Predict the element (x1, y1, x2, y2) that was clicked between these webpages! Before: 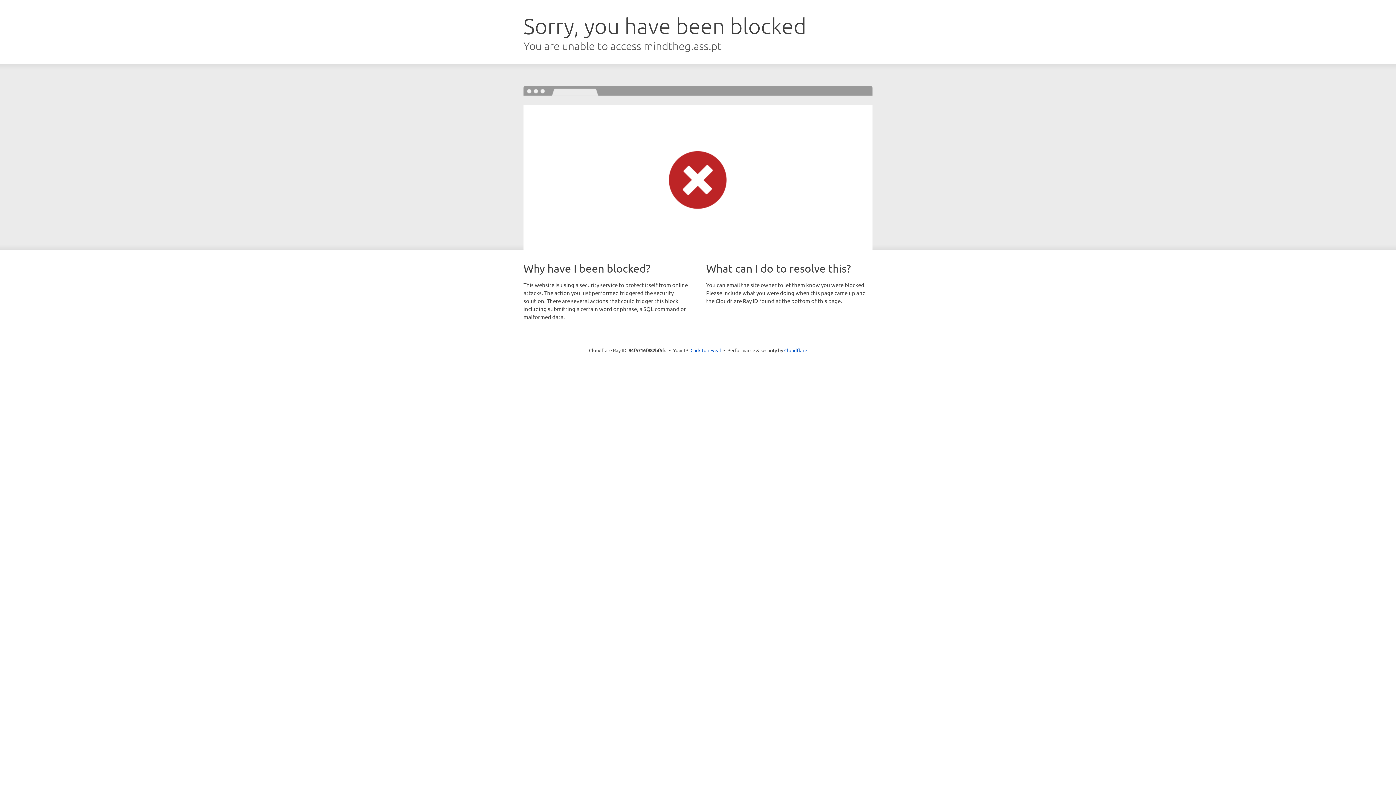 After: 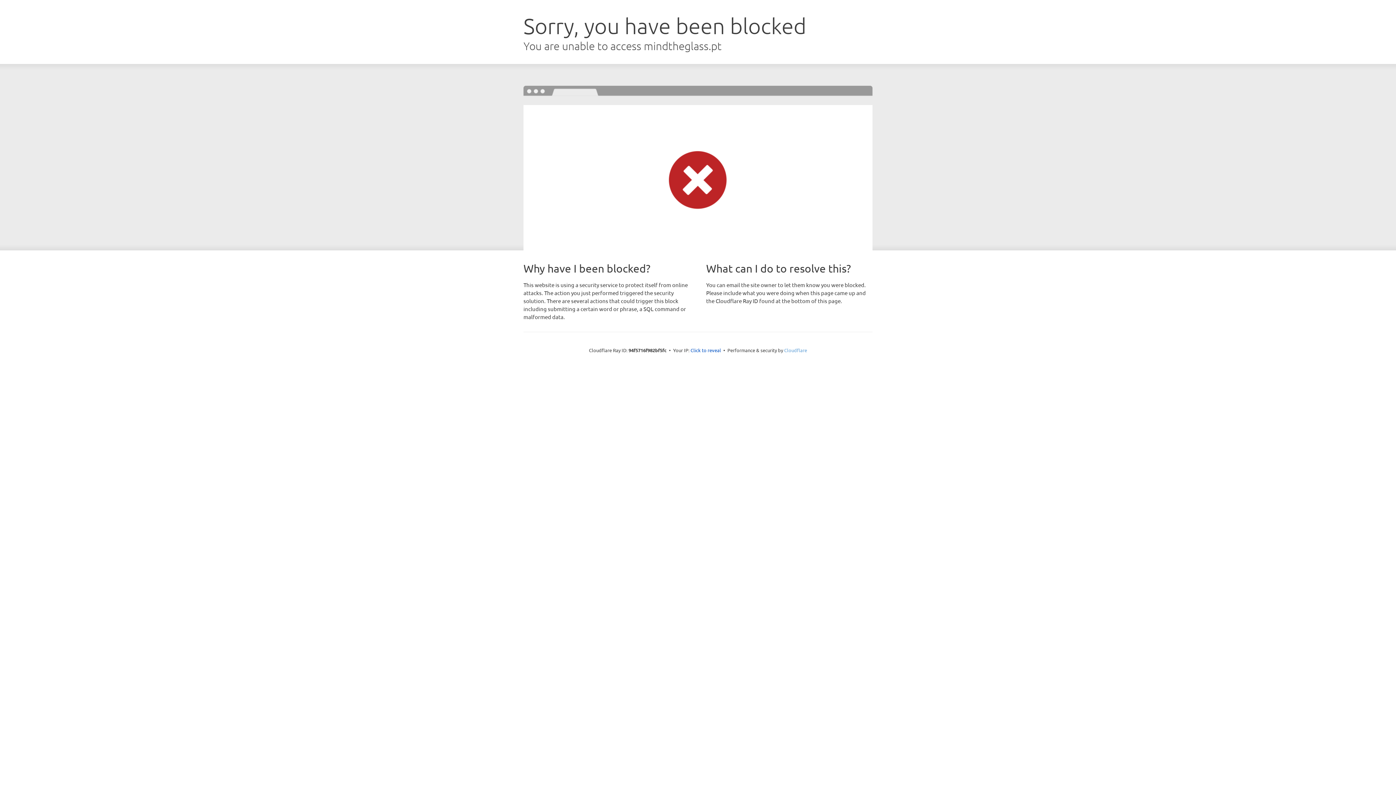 Action: bbox: (784, 347, 807, 353) label: Cloudflare